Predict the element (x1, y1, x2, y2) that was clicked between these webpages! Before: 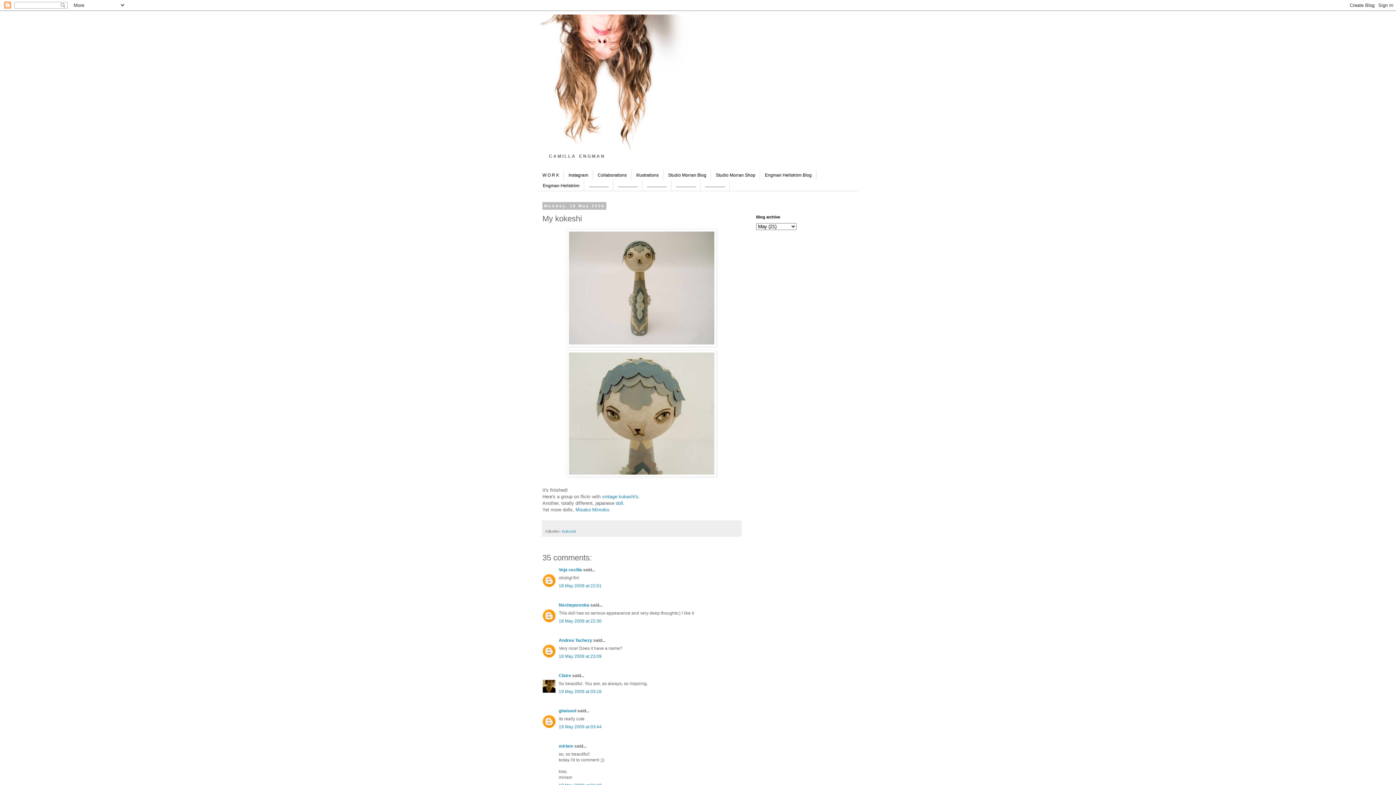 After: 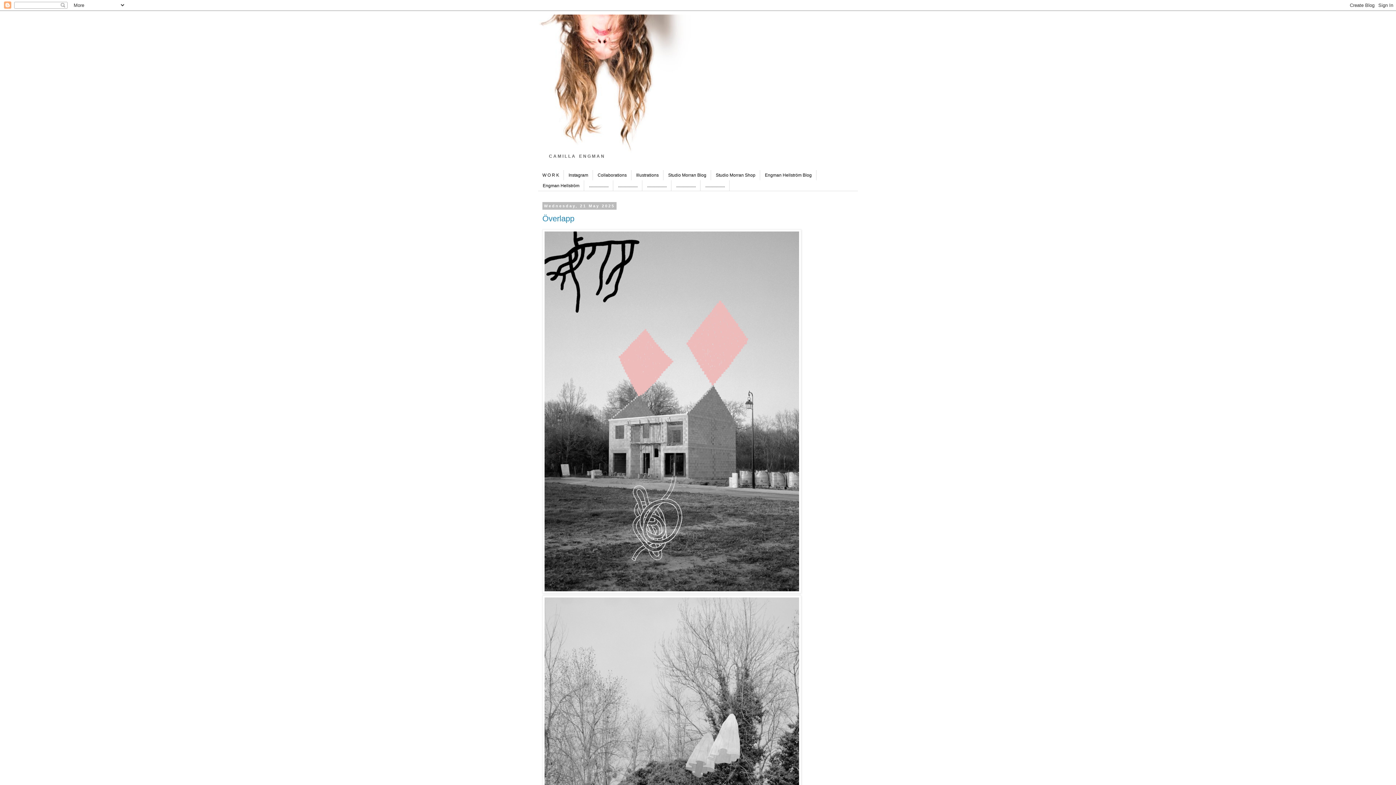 Action: bbox: (538, 14, 858, 153)